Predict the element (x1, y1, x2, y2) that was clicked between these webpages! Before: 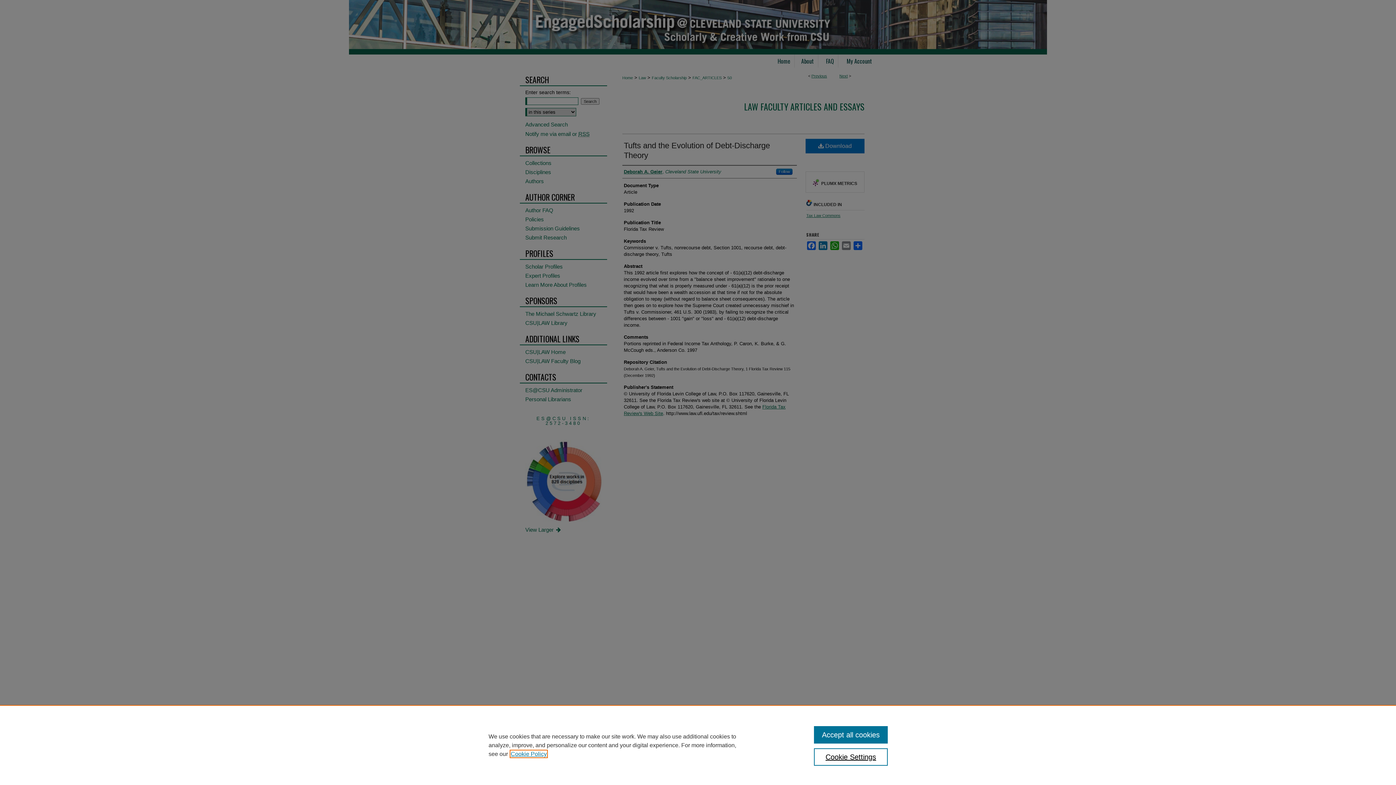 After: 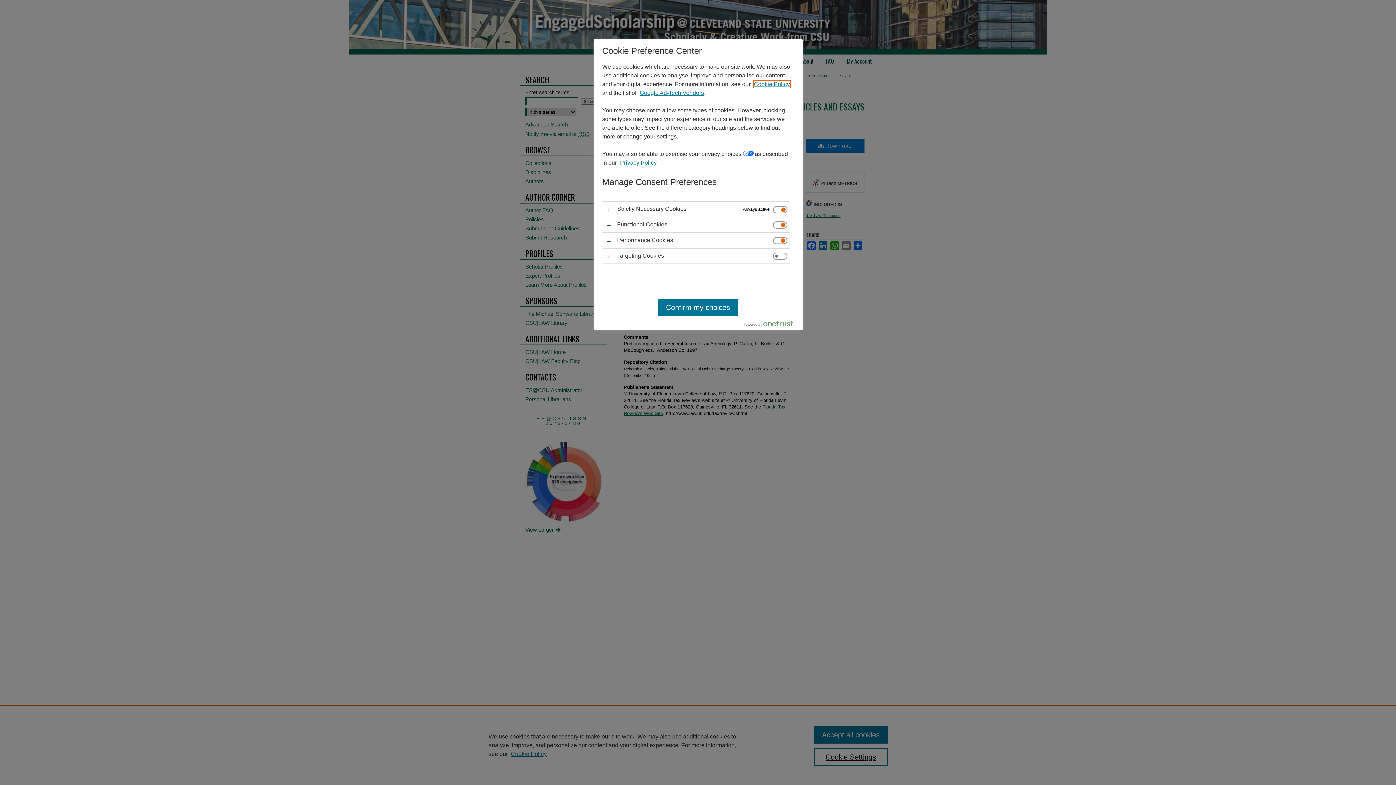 Action: label: Cookie Settings bbox: (814, 748, 887, 766)